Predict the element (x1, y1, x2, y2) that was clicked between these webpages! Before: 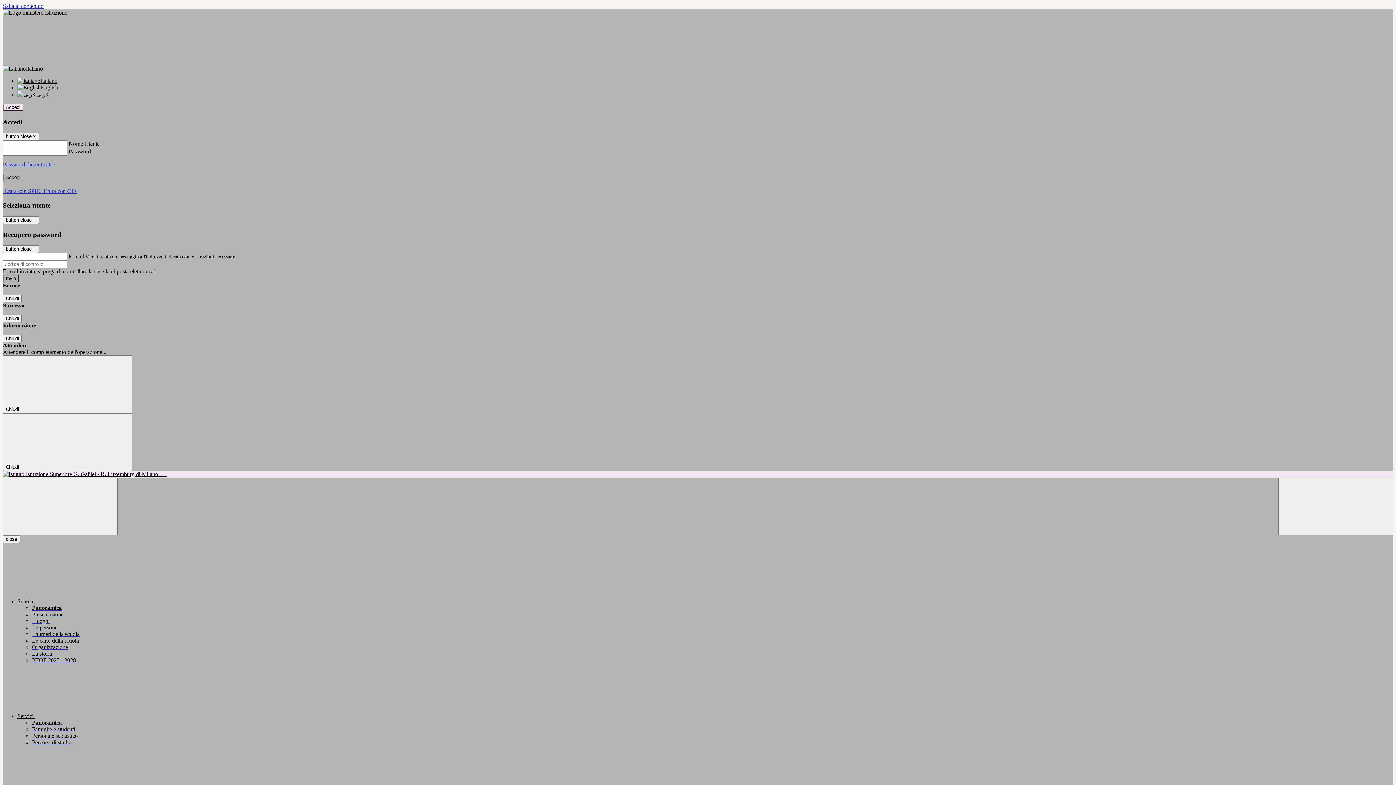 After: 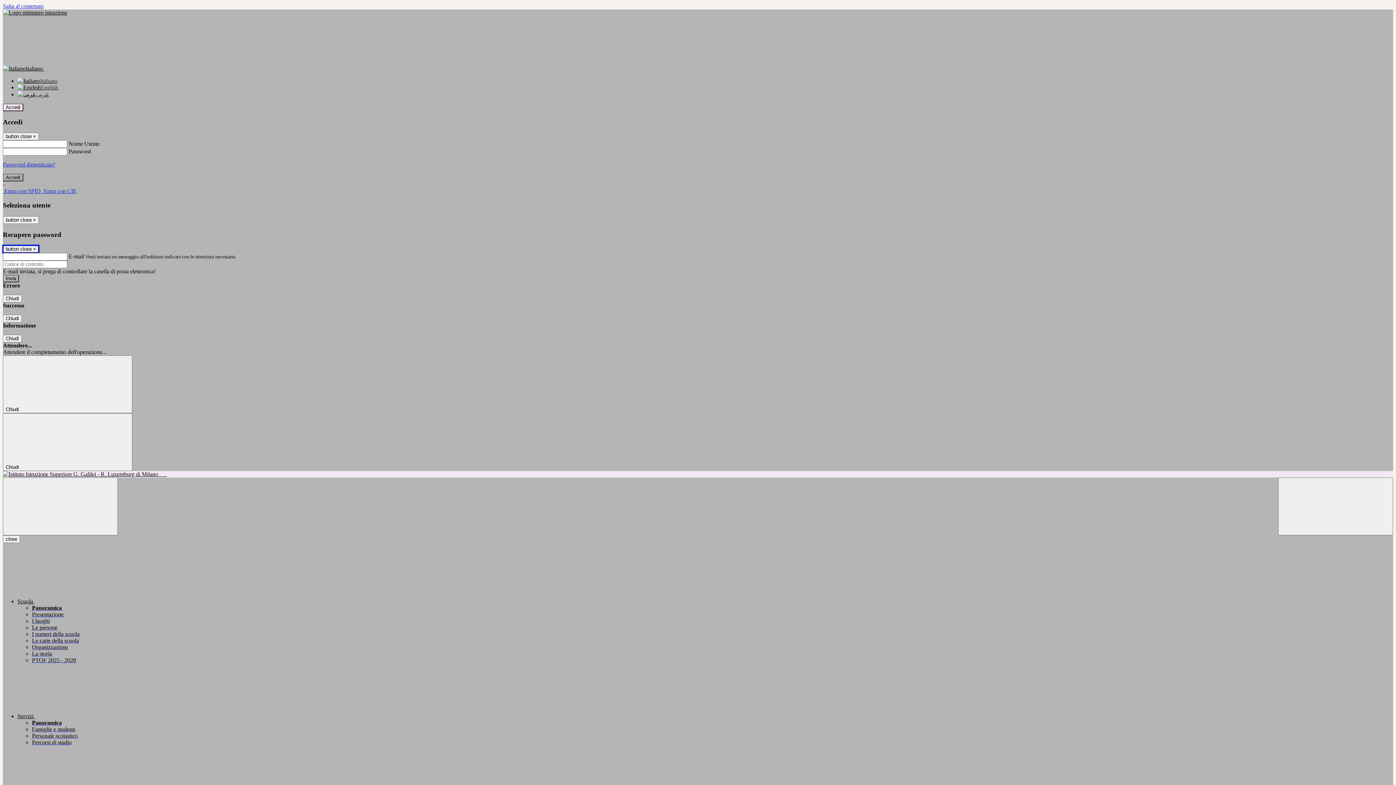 Action: bbox: (2, 245, 38, 253) label: Close